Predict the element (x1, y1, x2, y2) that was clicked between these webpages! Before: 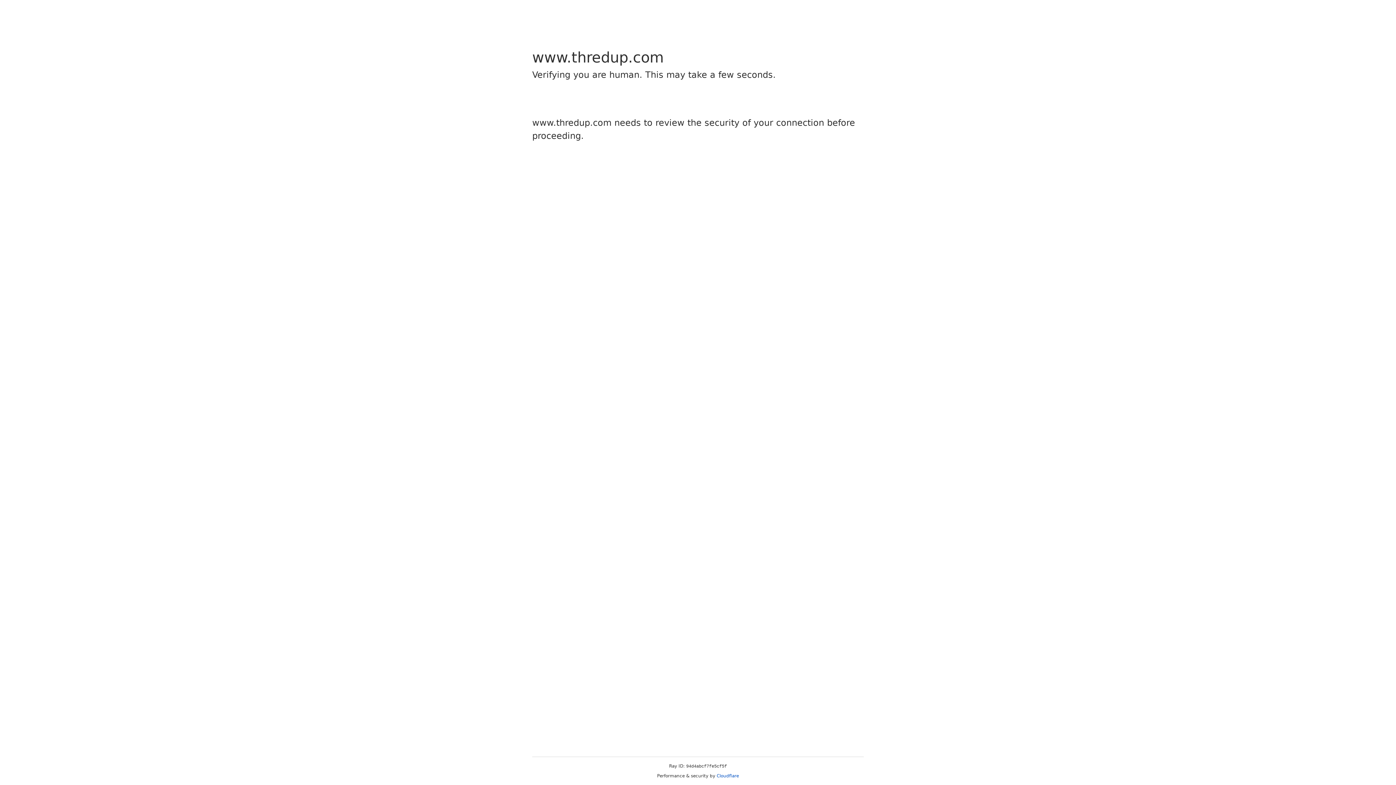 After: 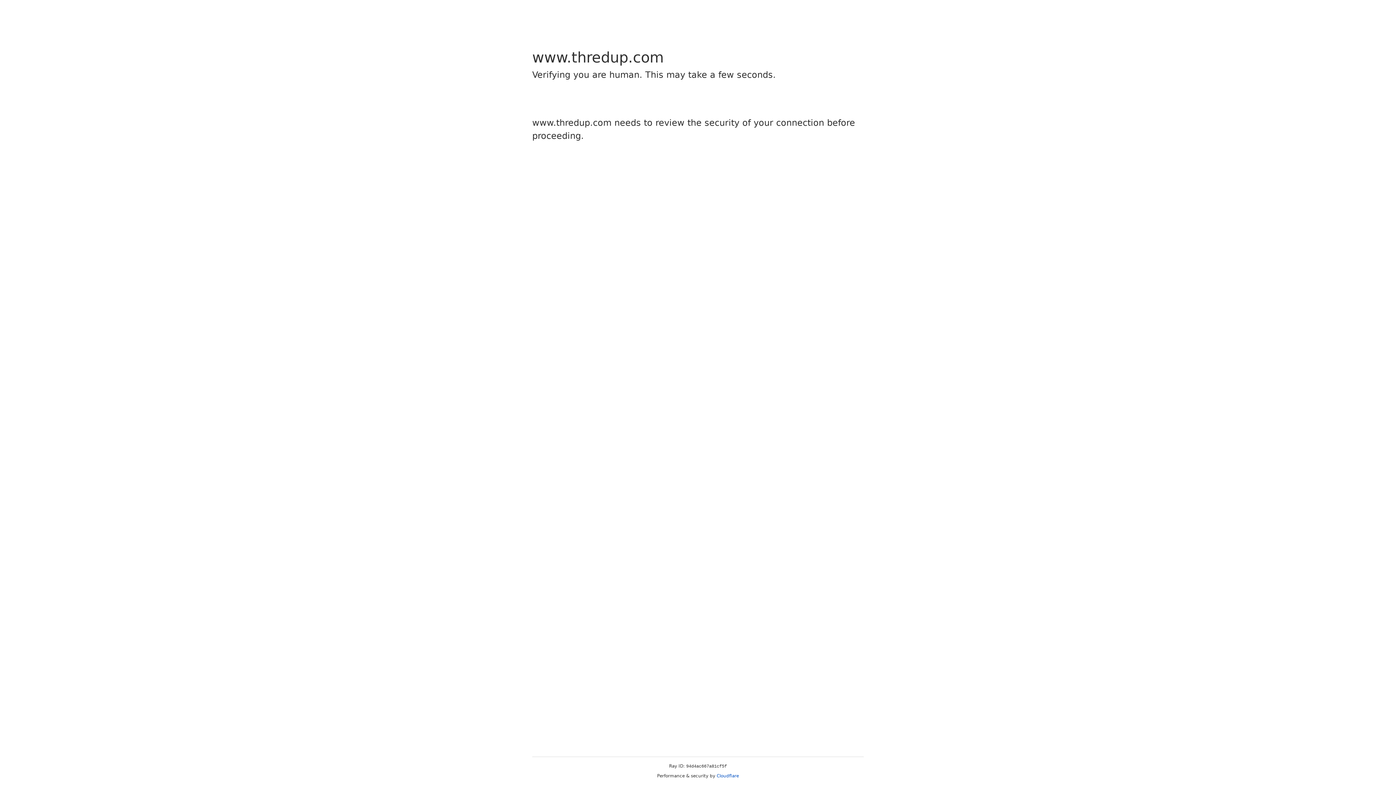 Action: label: Cloudflare bbox: (716, 773, 739, 778)